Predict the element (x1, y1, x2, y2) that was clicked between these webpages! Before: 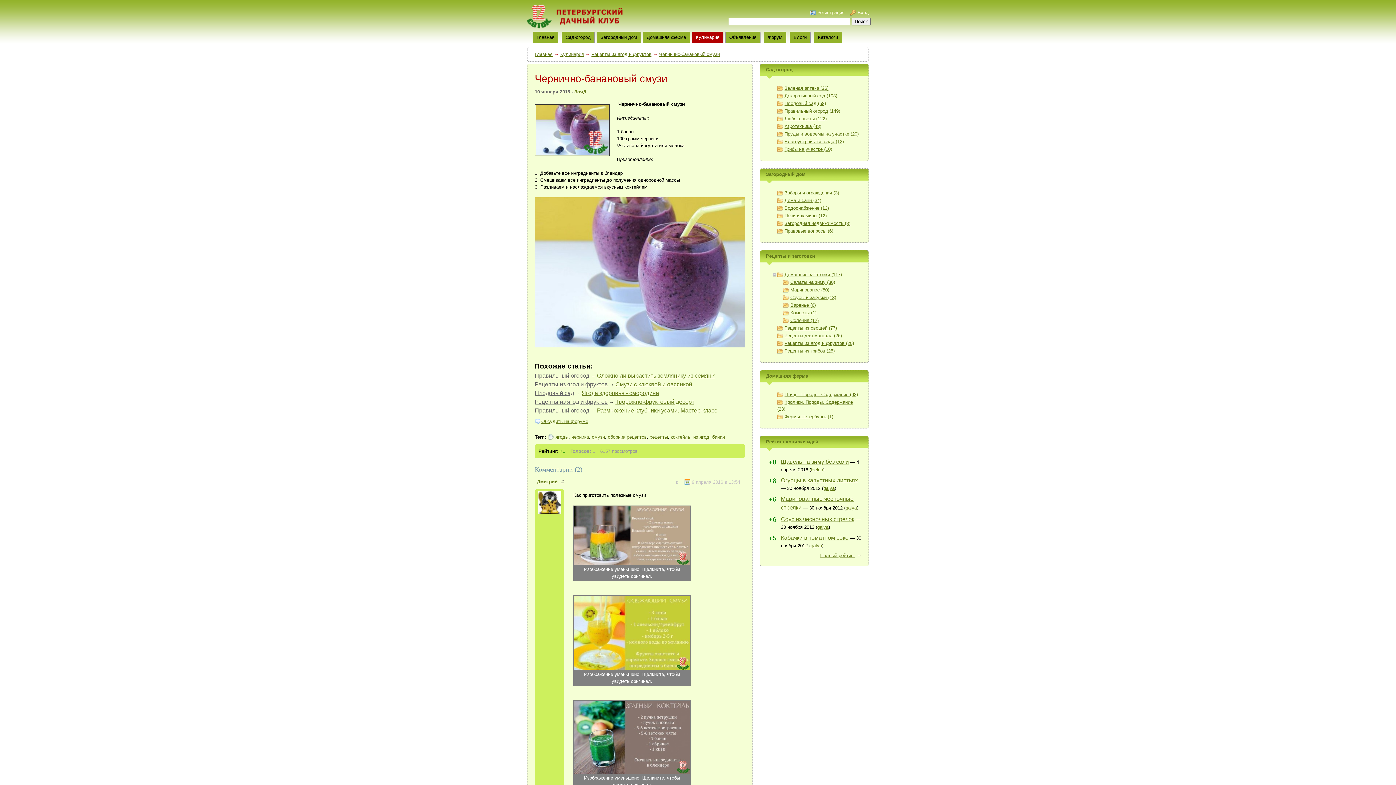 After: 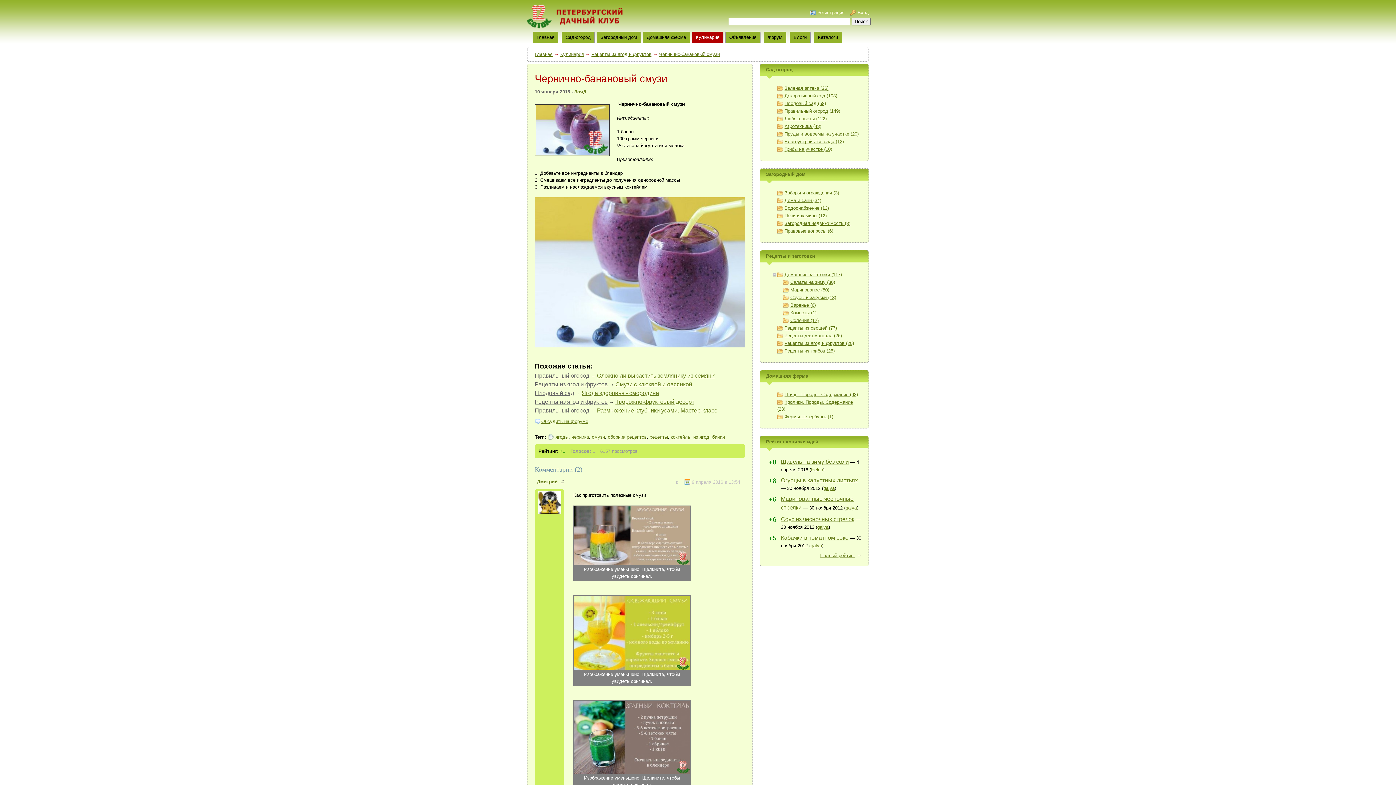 Action: bbox: (574, 561, 690, 566)